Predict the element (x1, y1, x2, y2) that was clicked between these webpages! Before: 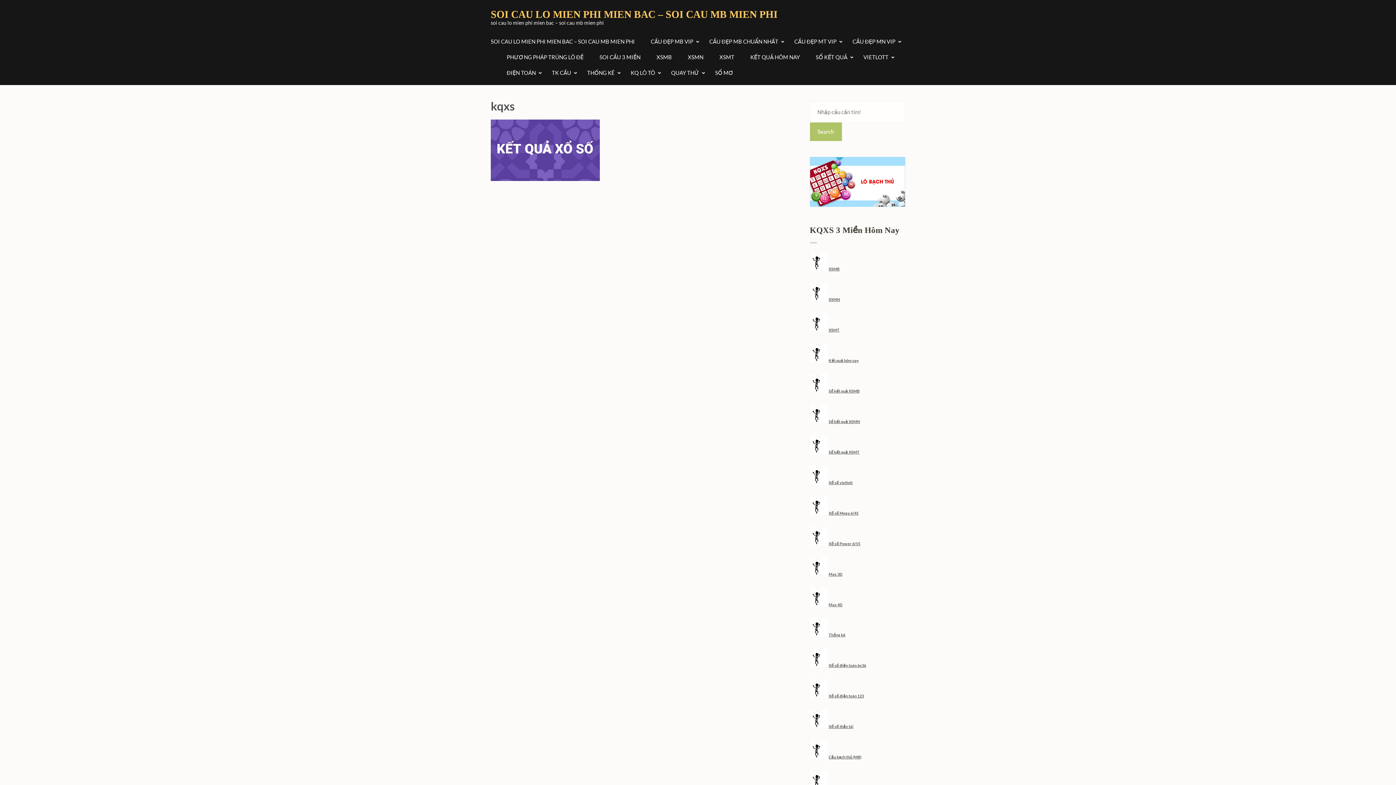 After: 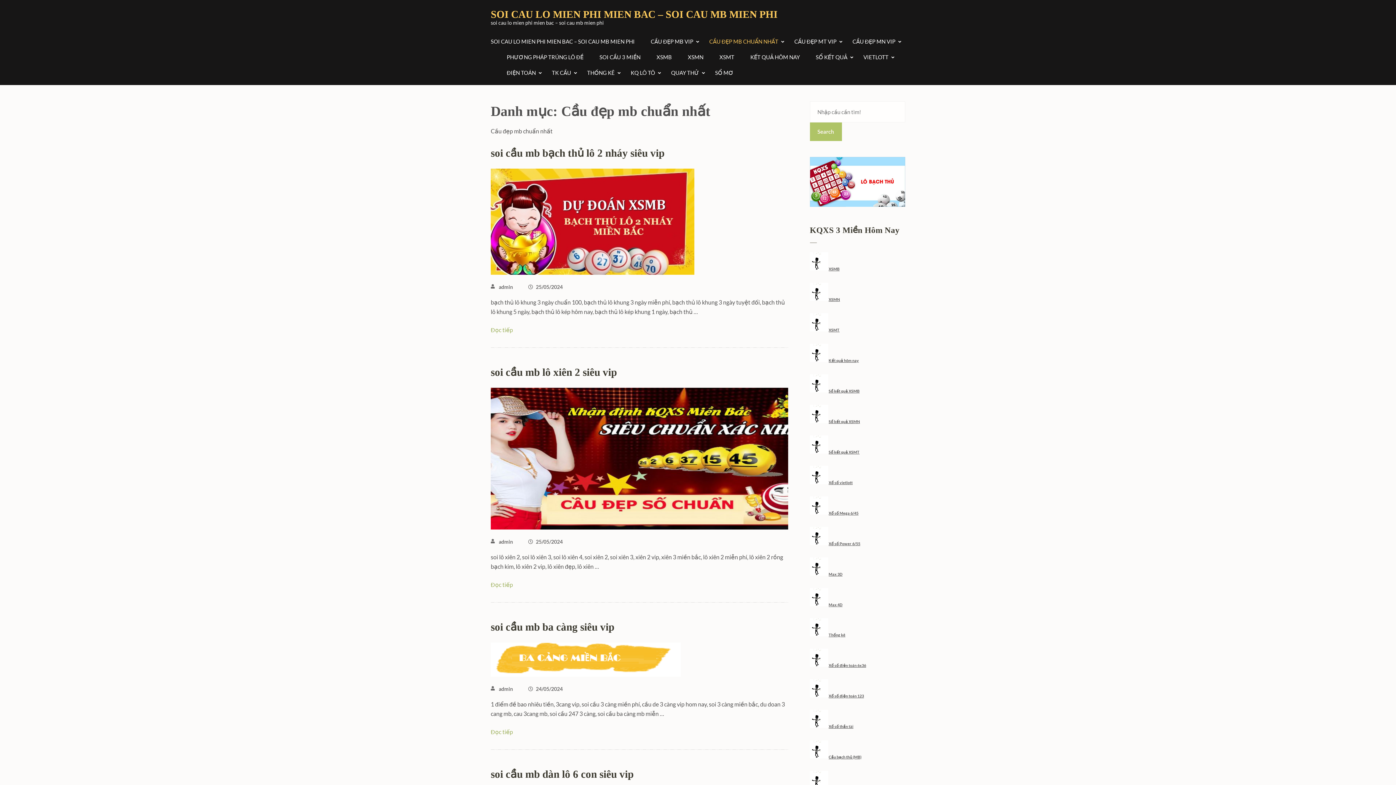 Action: bbox: (709, 38, 778, 53) label: CẦU ĐẸP MB CHUẨN NHẤT